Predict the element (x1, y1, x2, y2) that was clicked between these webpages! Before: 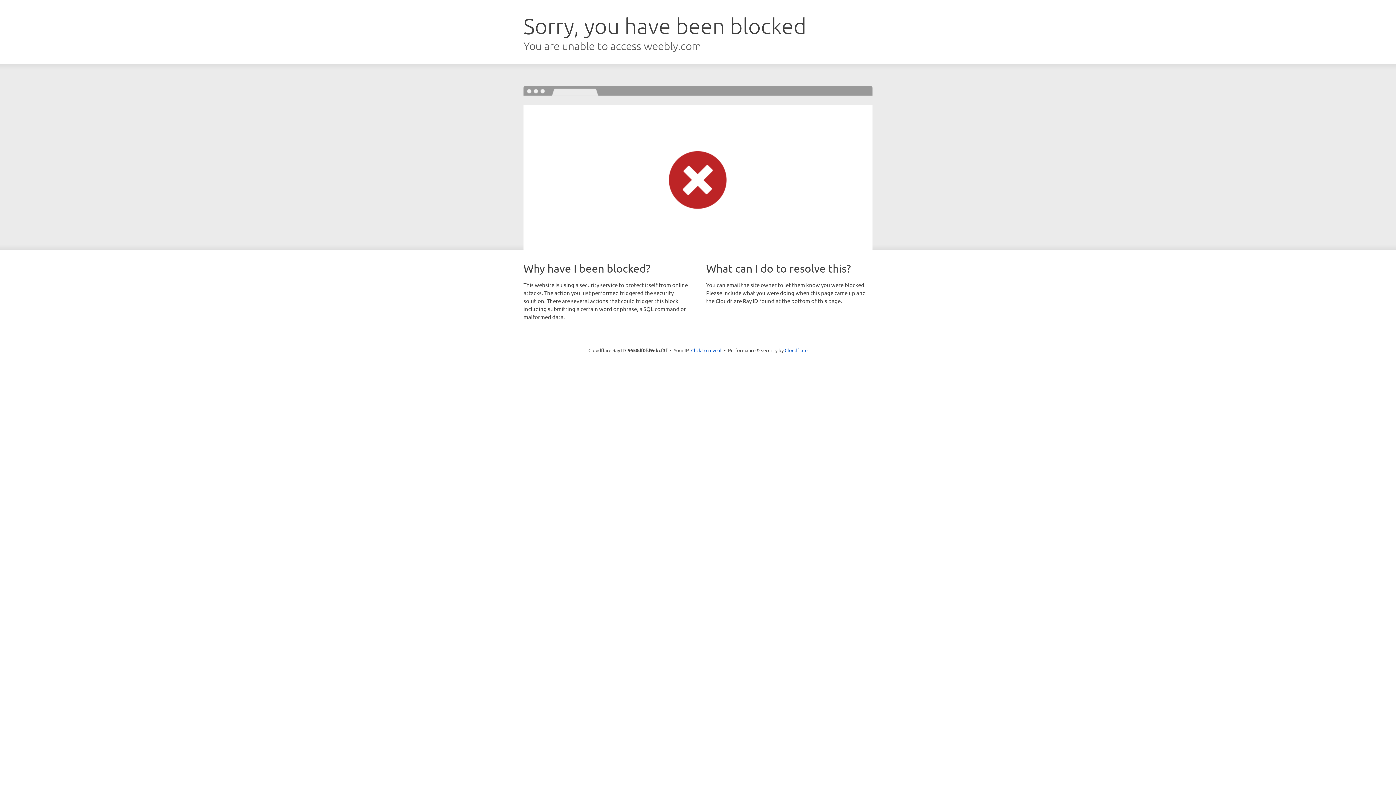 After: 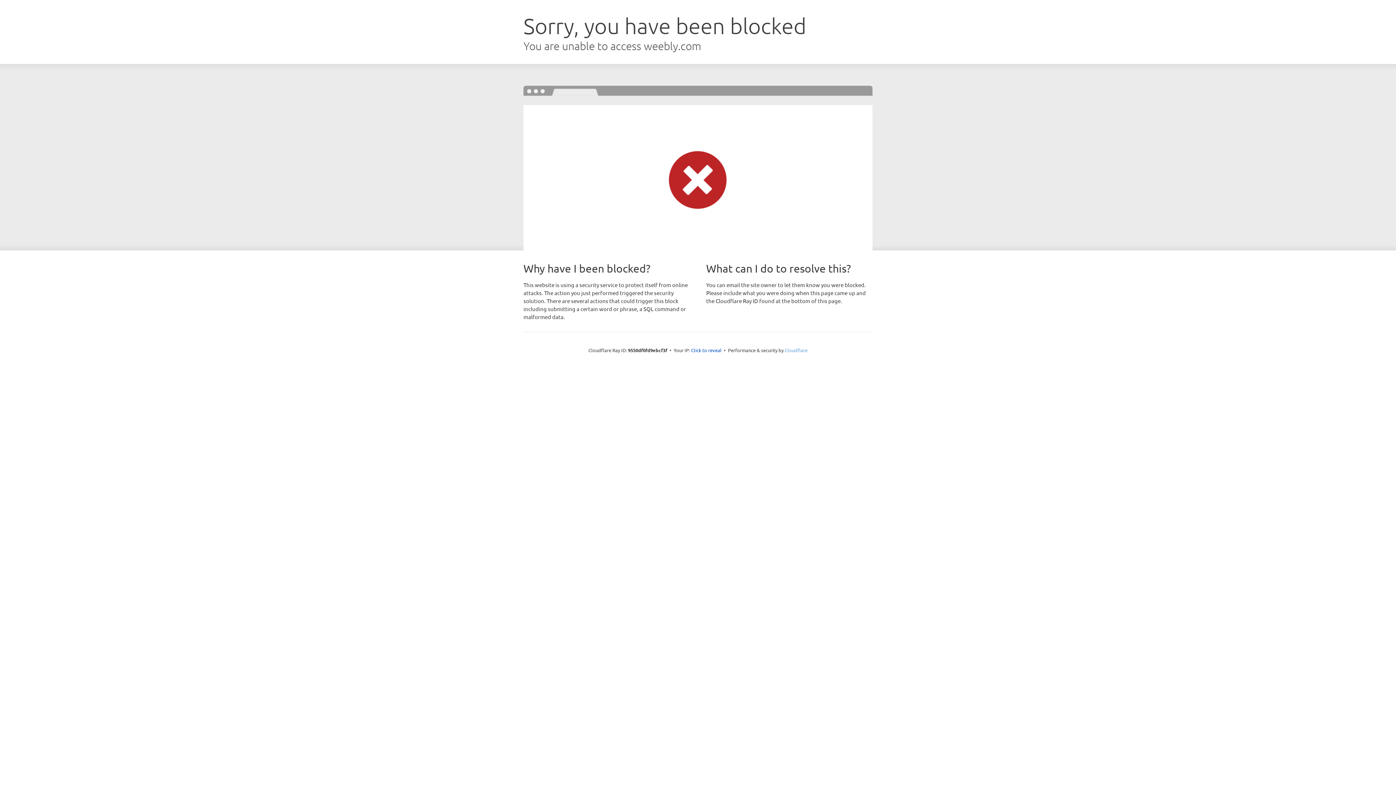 Action: label: Cloudflare bbox: (784, 347, 807, 353)